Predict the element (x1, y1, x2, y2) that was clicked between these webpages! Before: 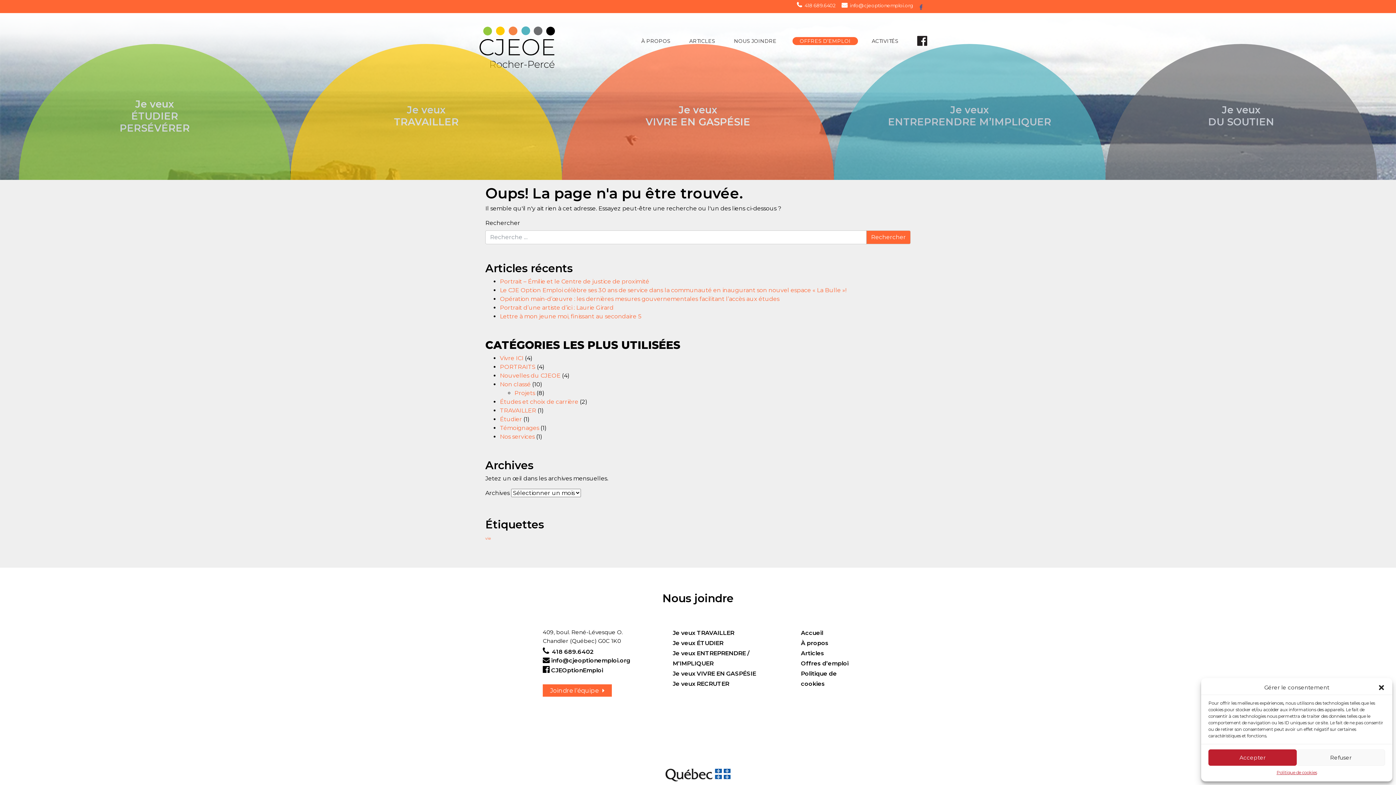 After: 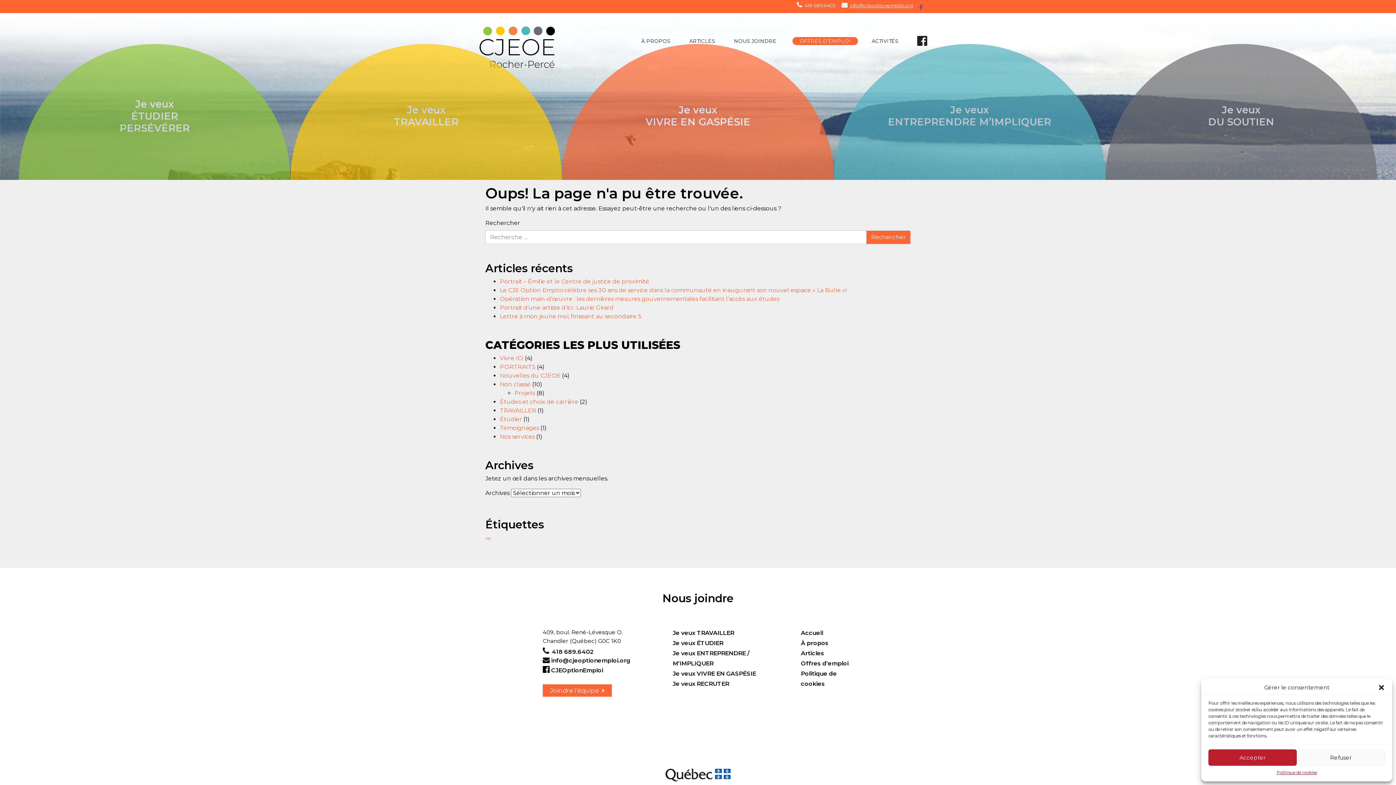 Action: bbox: (850, 2, 913, 8) label: info@cjeoptionemploi.org